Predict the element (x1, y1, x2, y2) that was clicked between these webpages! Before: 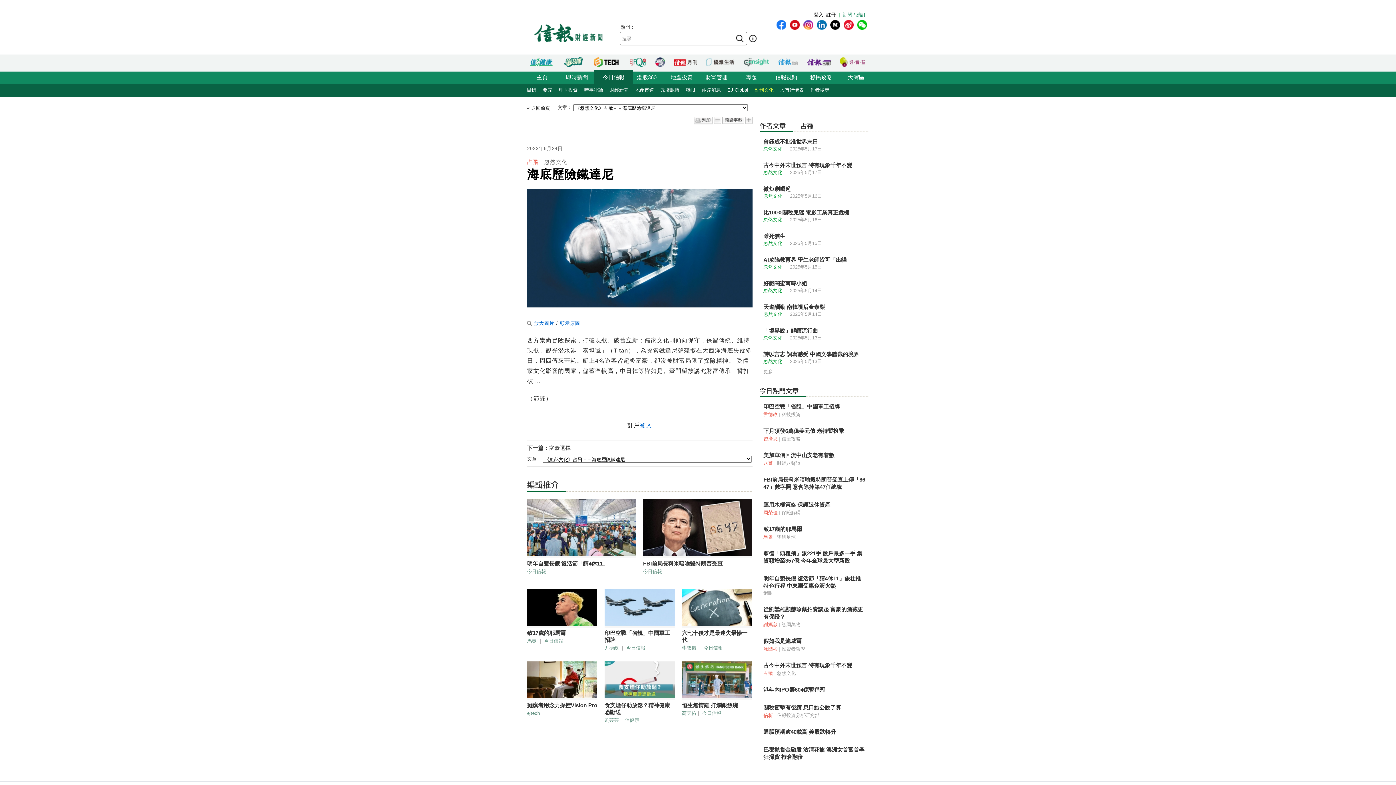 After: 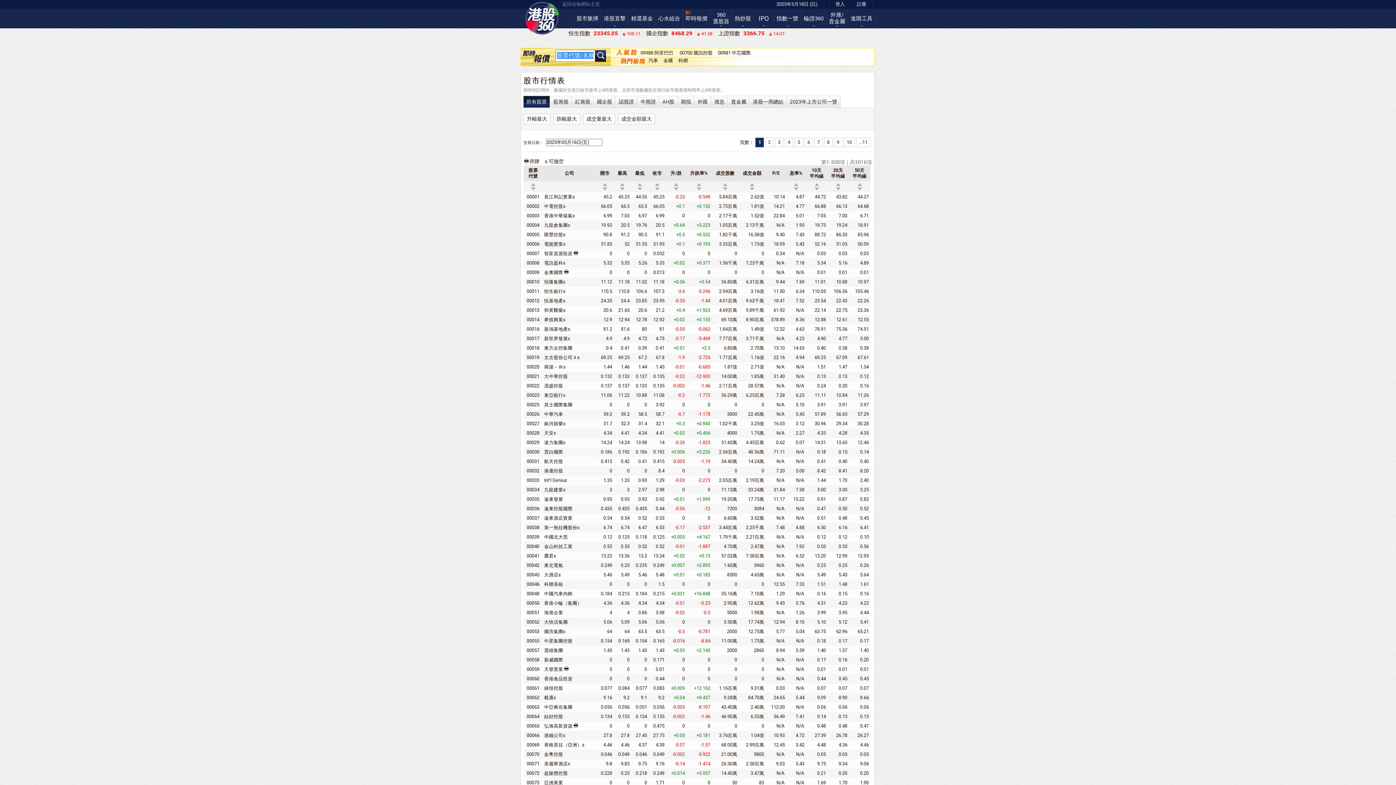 Action: label: 股市行情表 bbox: (777, 83, 807, 97)